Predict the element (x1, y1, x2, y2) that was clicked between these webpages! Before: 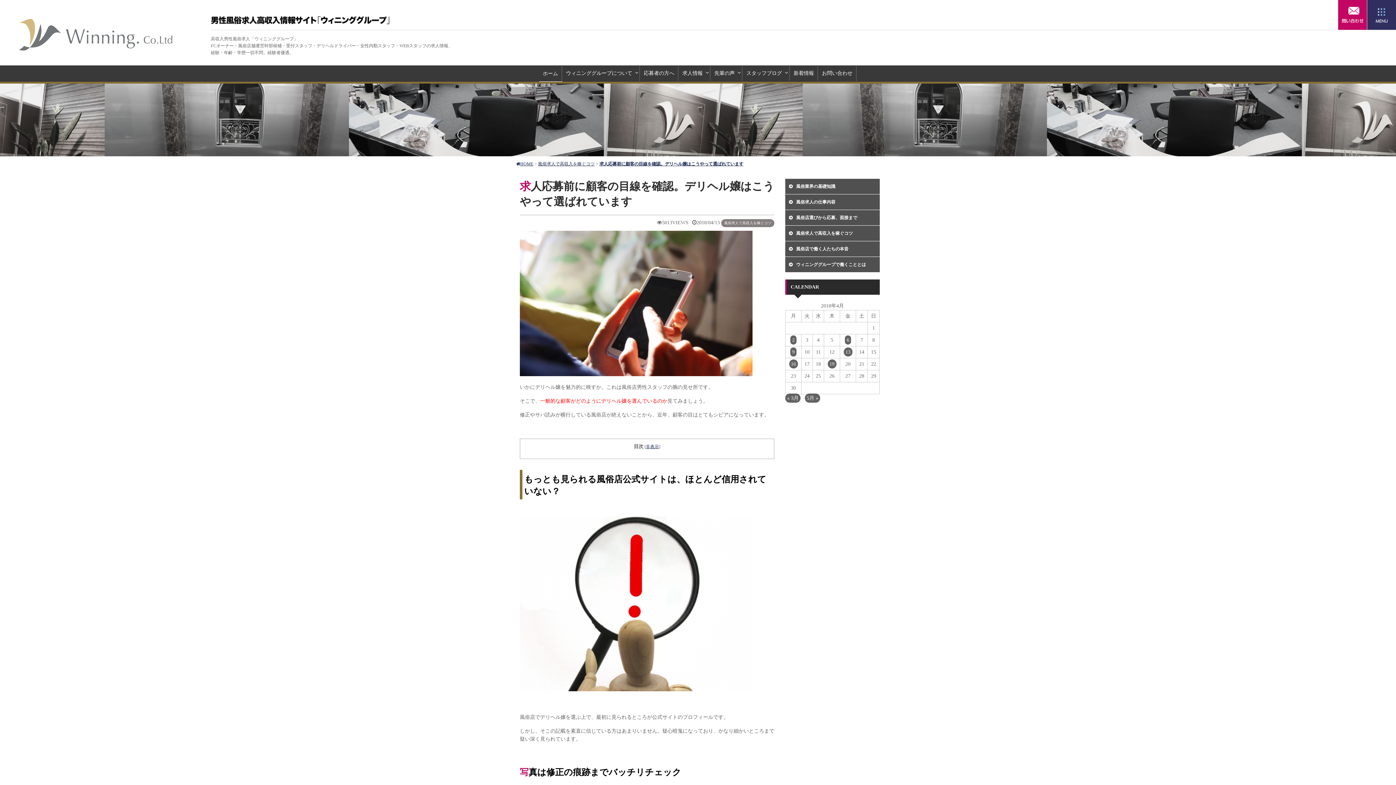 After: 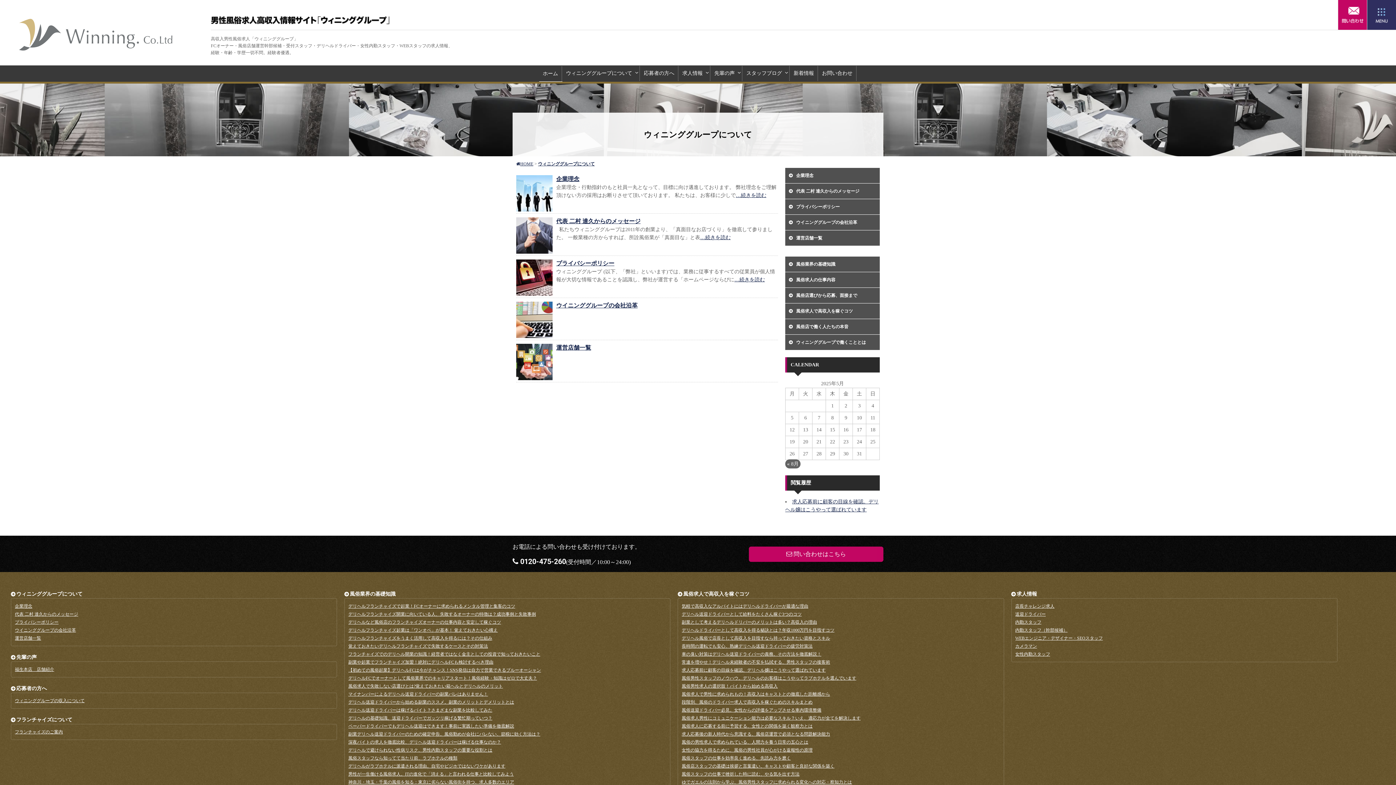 Action: label: ウィニンググループについて bbox: (562, 65, 640, 81)